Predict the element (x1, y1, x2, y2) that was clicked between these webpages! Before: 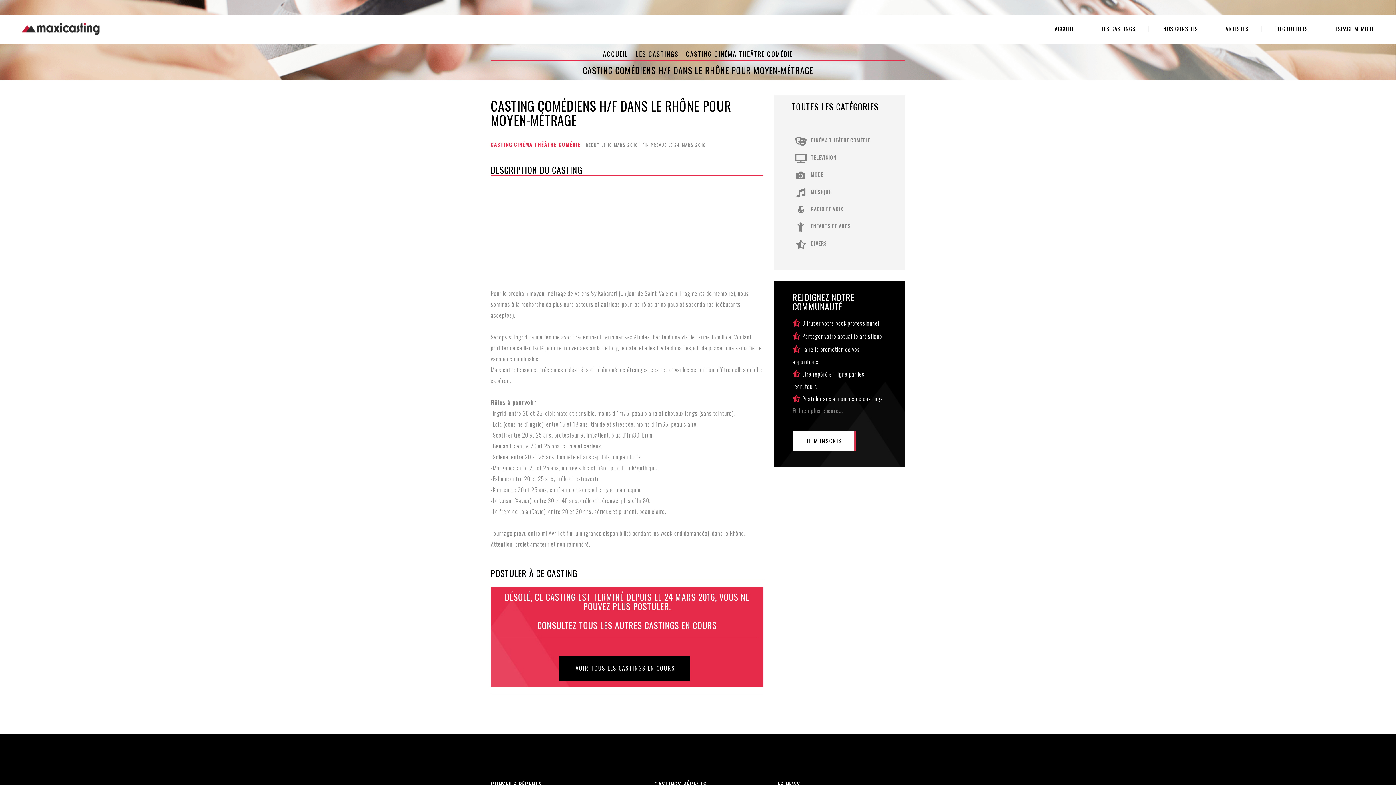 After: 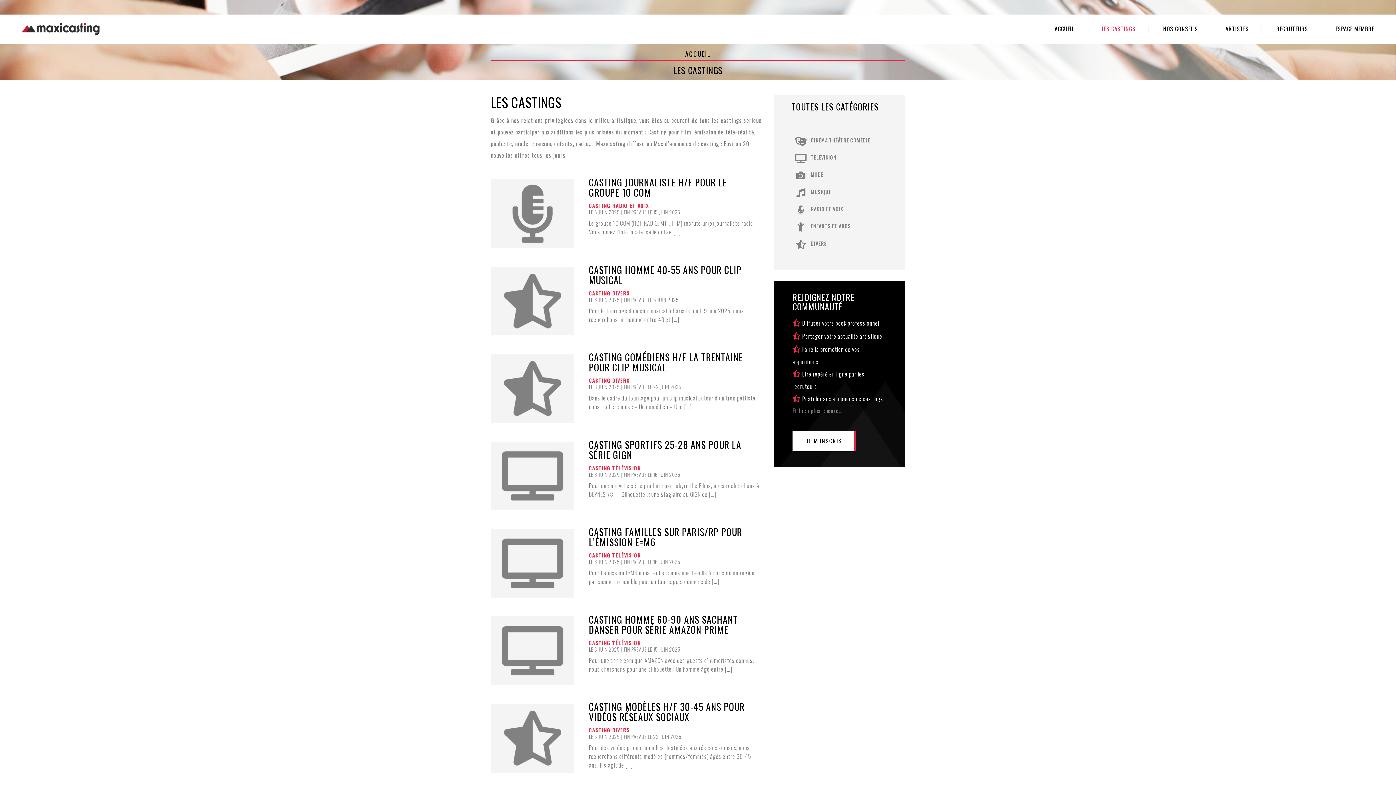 Action: bbox: (1089, 25, 1149, 32) label: LES CASTINGS